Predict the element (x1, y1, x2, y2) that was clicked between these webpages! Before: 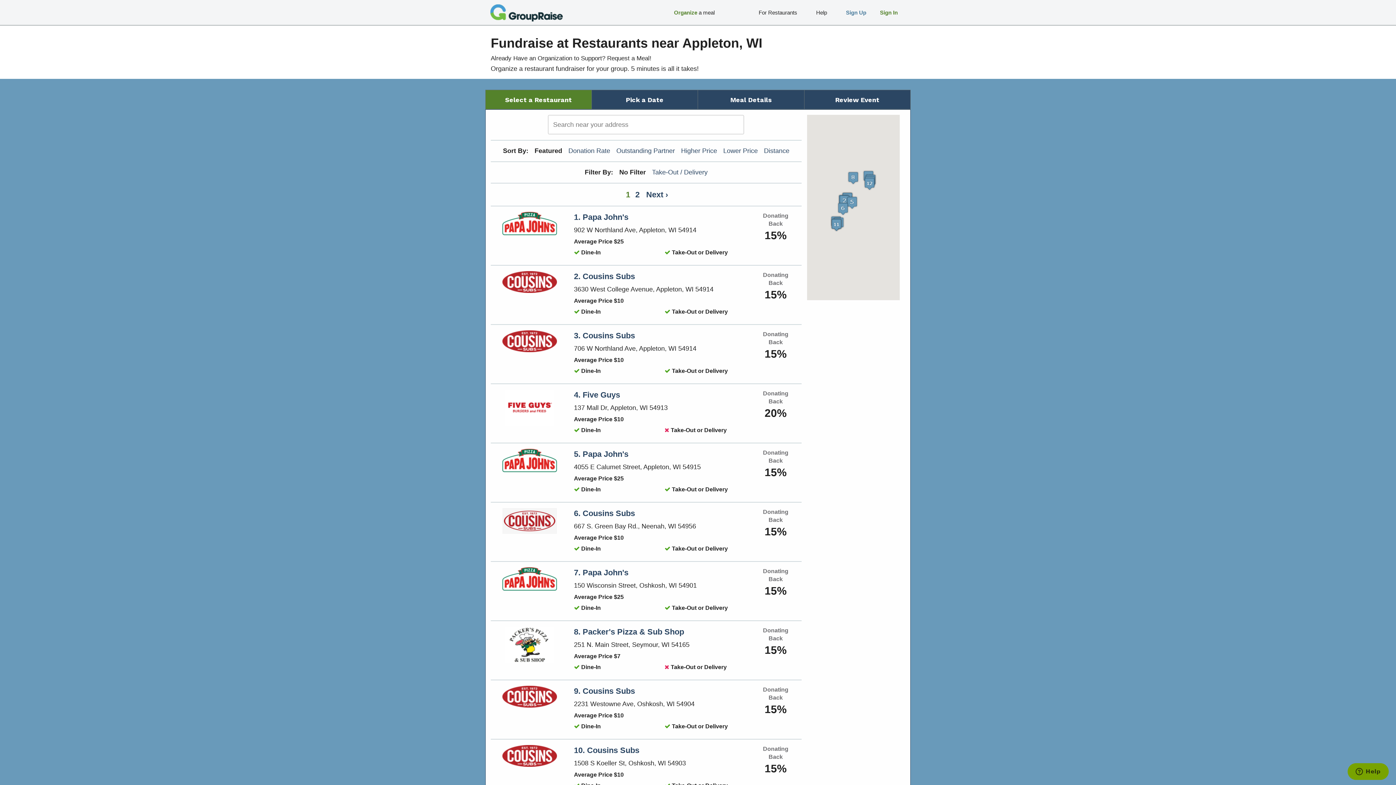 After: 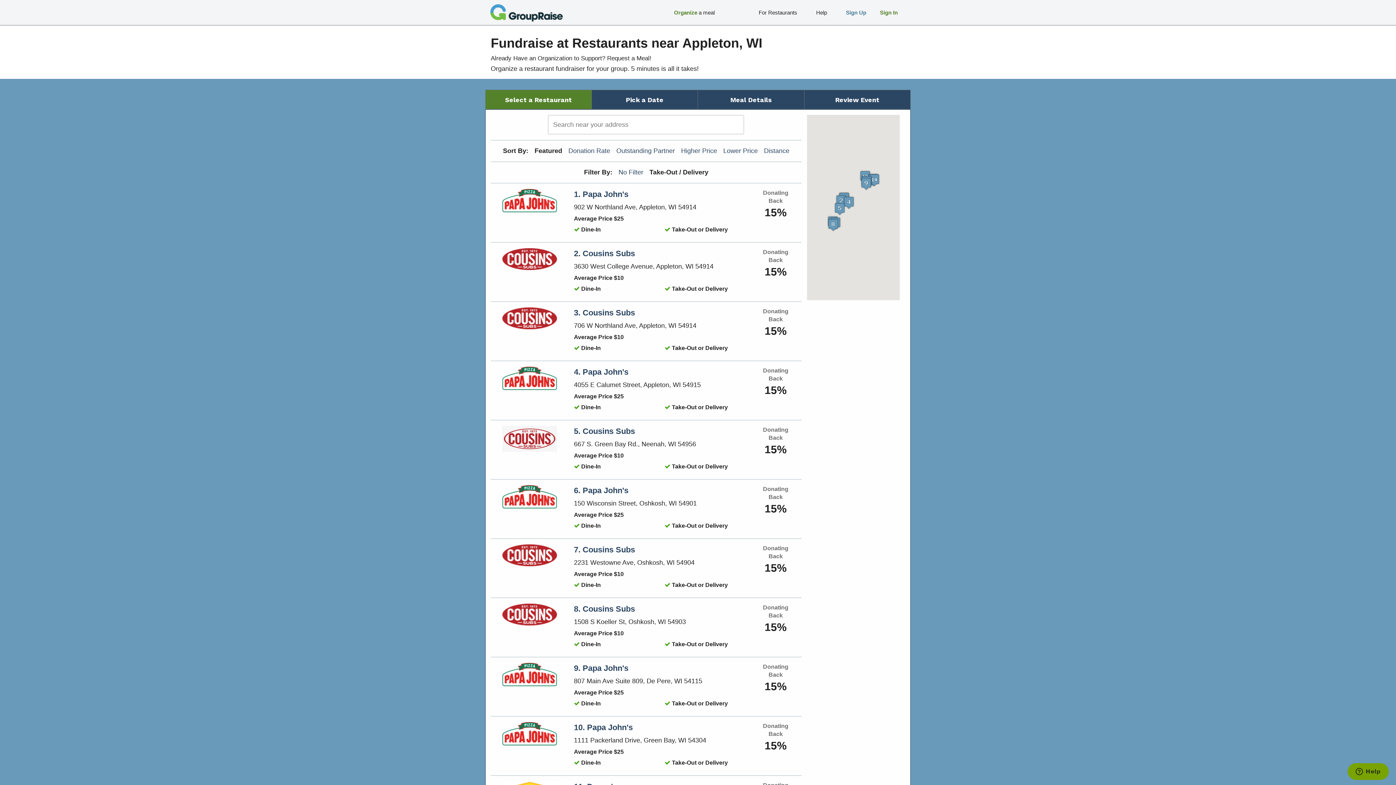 Action: bbox: (652, 168, 707, 176) label: Take-Out / Delivery